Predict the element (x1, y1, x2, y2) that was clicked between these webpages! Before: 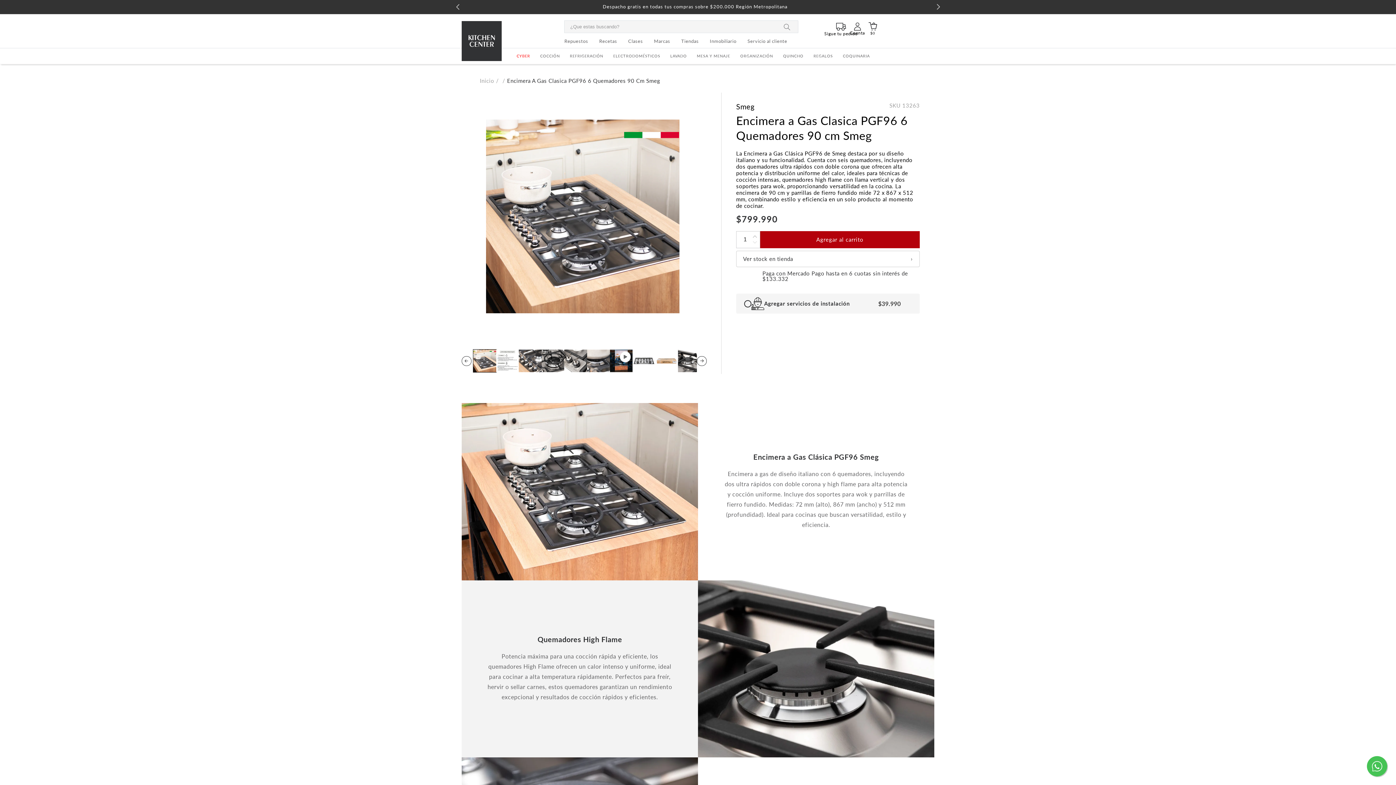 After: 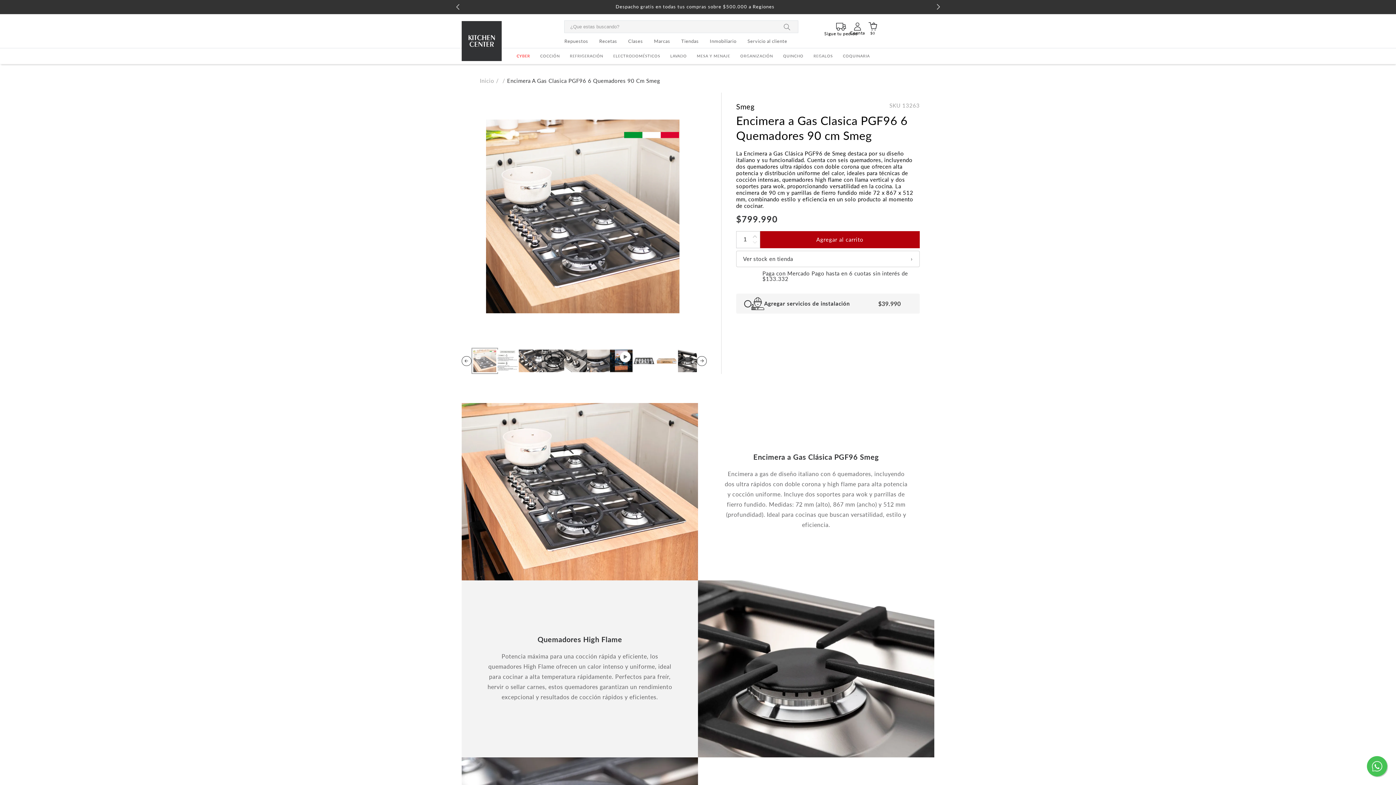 Action: bbox: (473, 349, 496, 372) label: Cargar la imagen 1 en la vista de la galería